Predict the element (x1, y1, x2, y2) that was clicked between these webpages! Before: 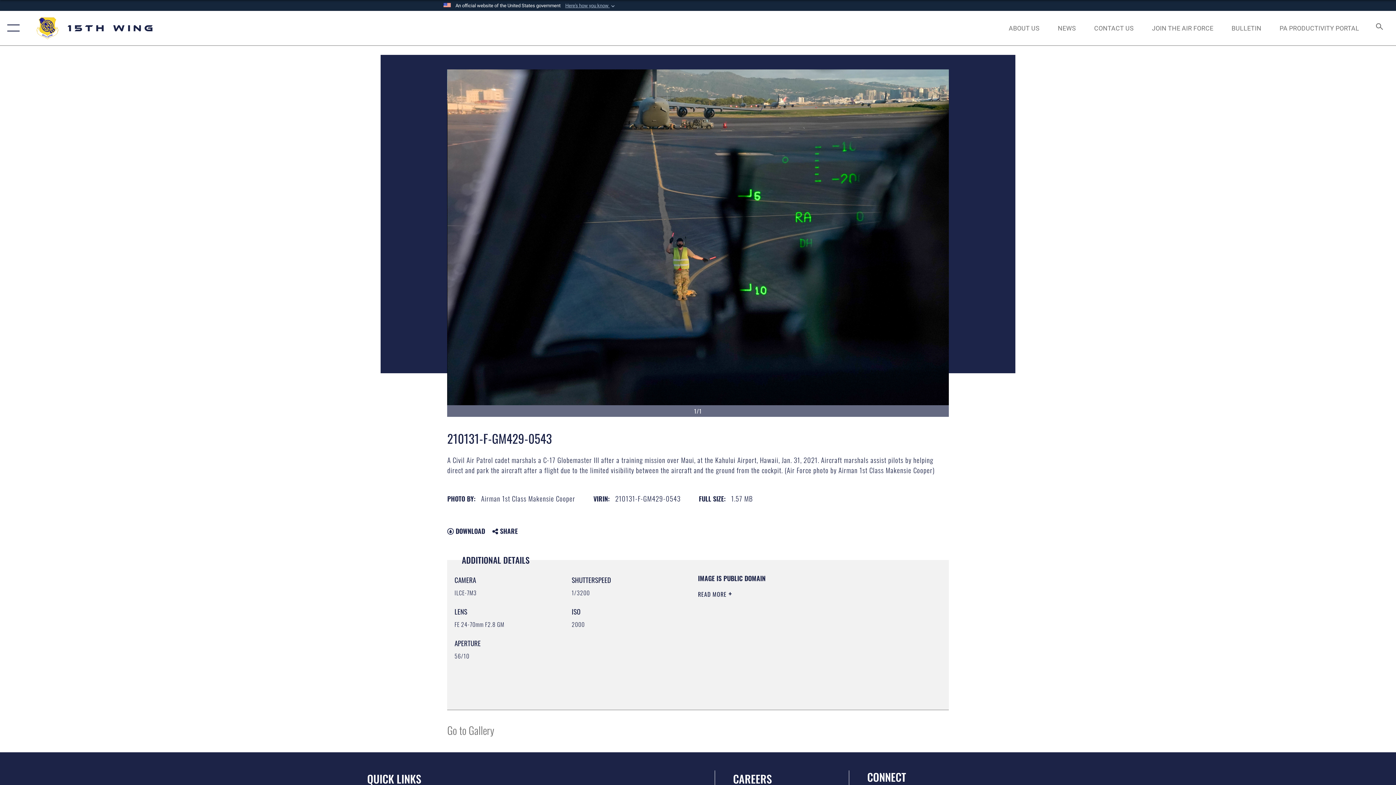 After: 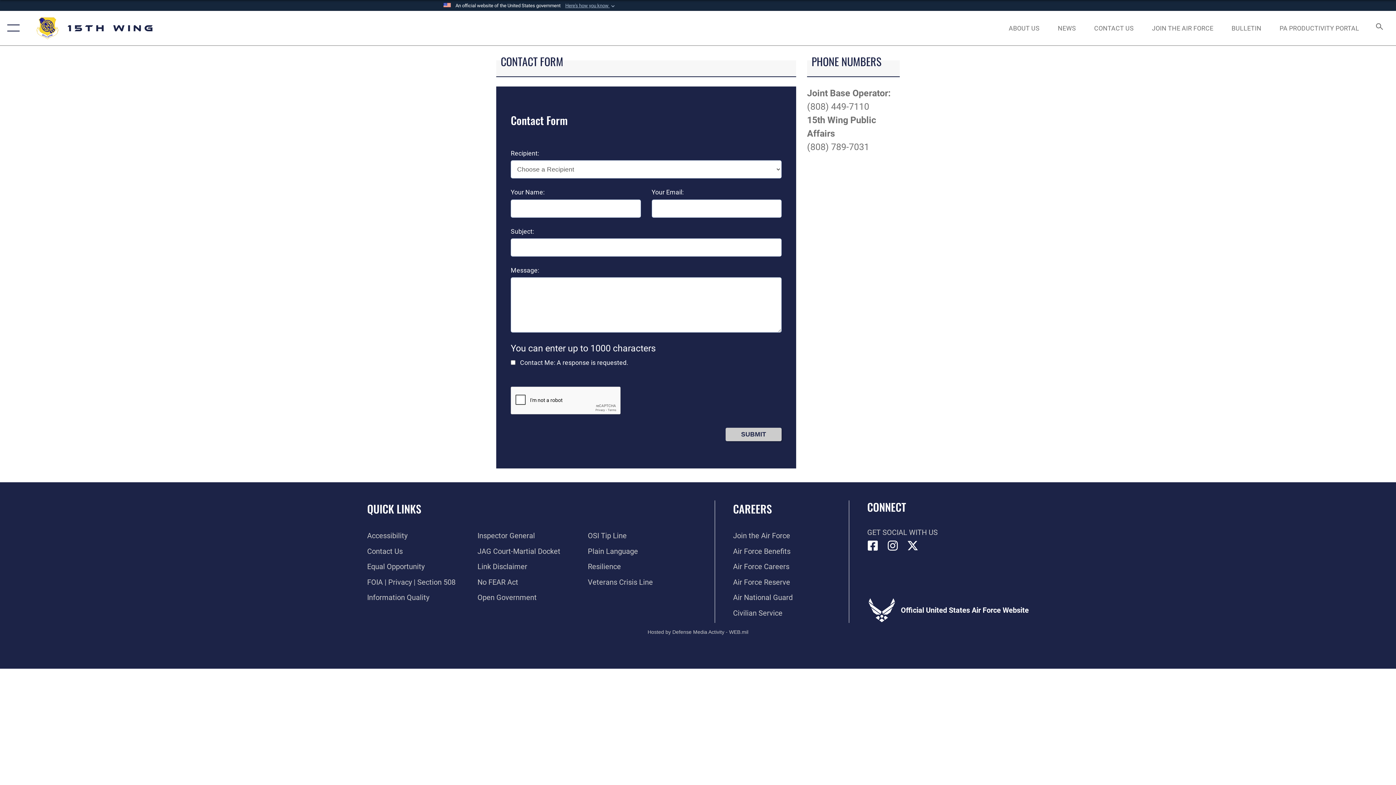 Action: bbox: (1087, 16, 1140, 39) label: CONTACT US